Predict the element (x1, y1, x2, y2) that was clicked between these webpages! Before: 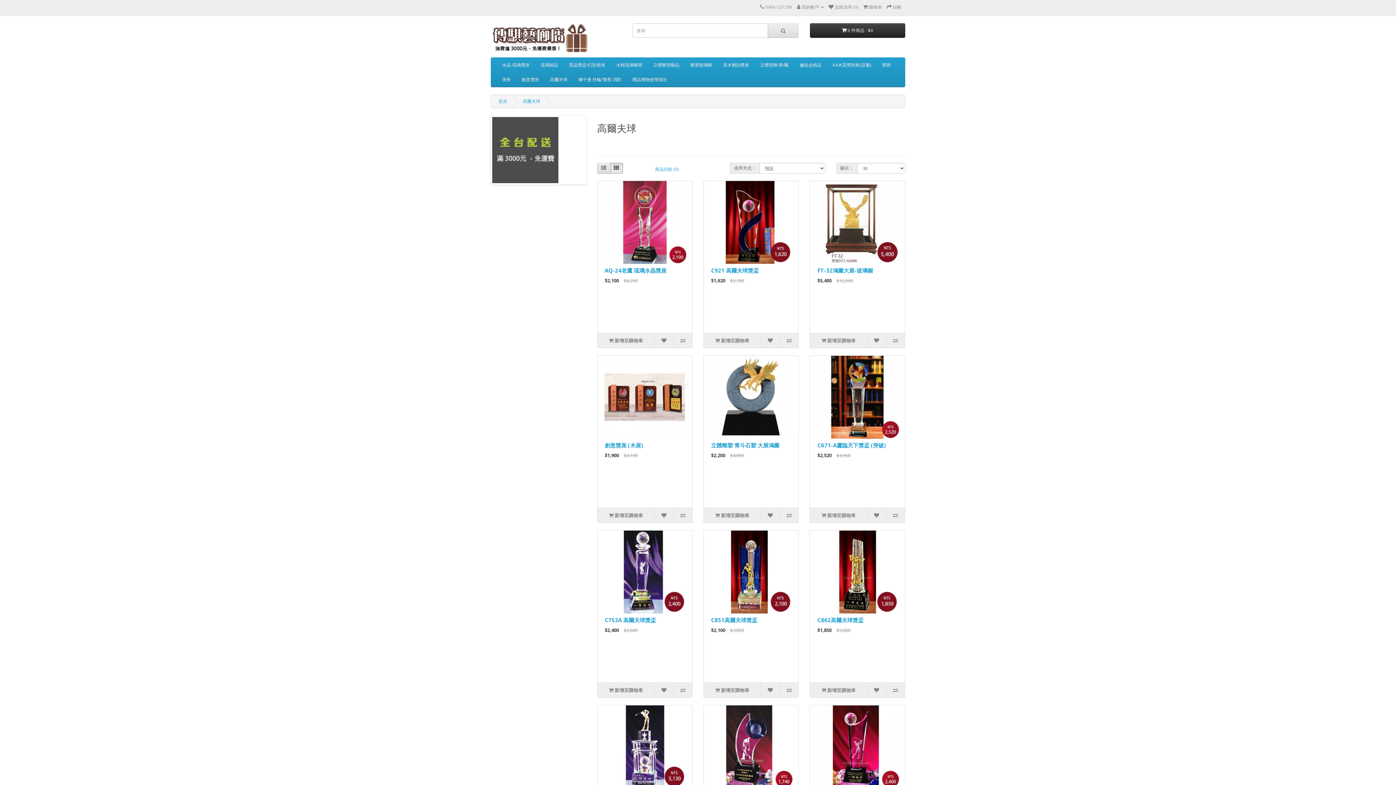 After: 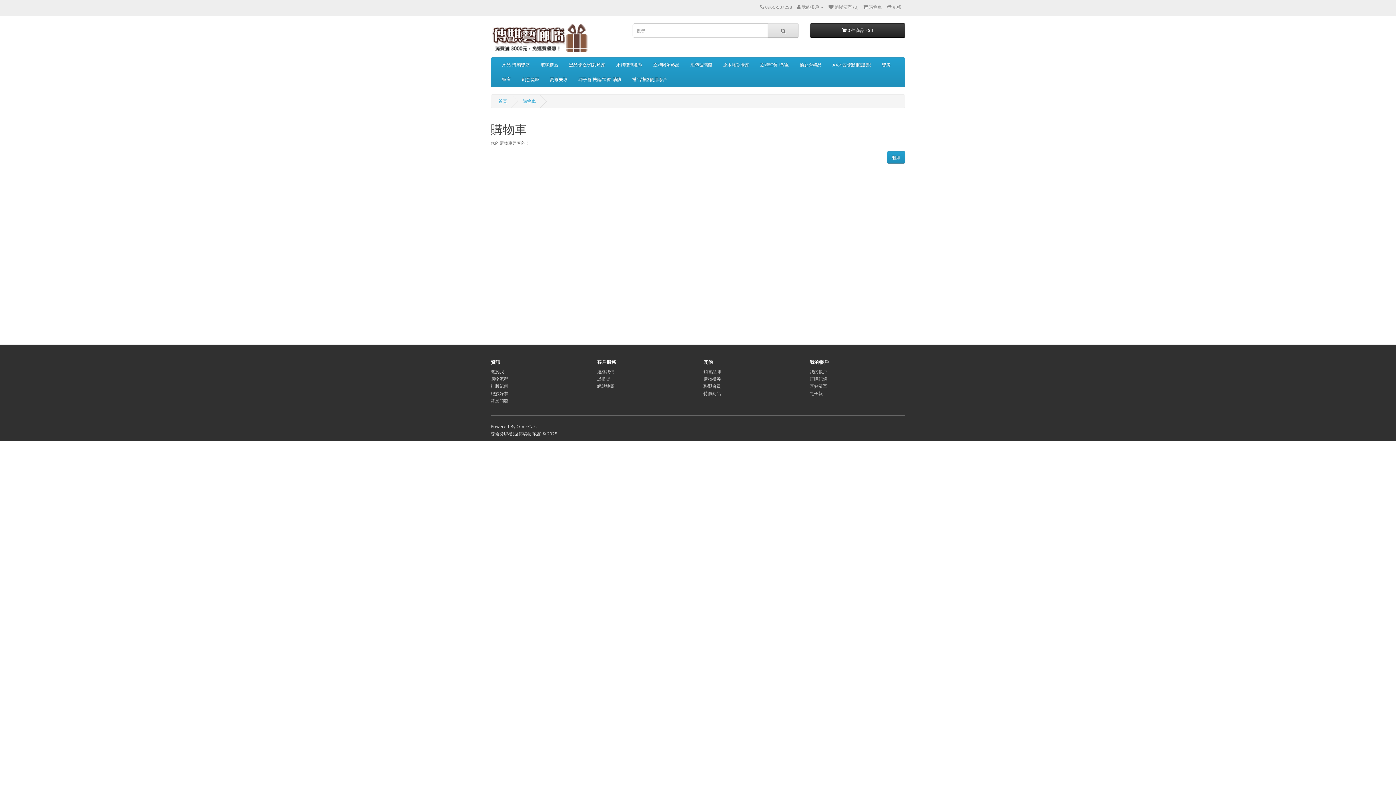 Action: bbox: (863, 4, 882, 10) label:  購物車